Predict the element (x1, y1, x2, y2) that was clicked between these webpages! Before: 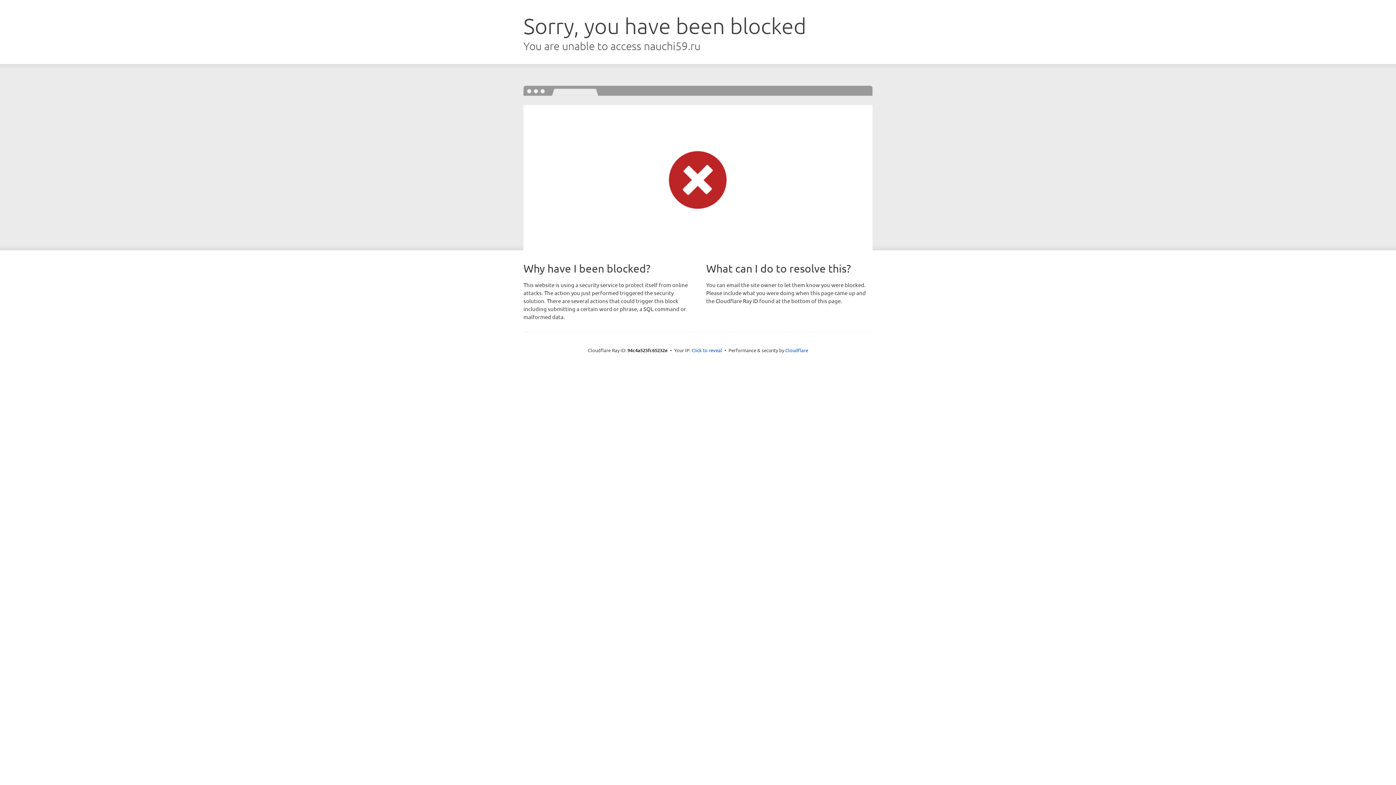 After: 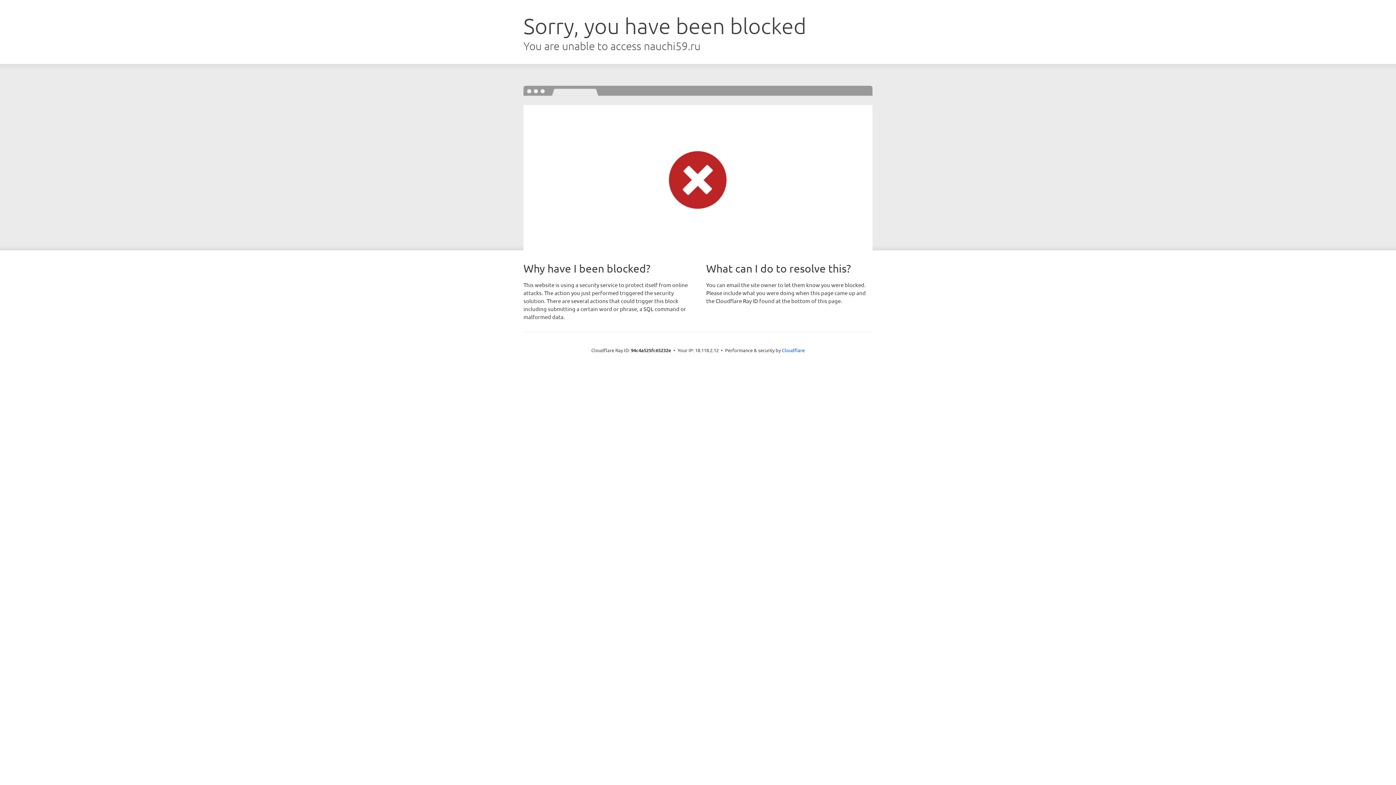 Action: label: Click to reveal bbox: (691, 346, 722, 353)